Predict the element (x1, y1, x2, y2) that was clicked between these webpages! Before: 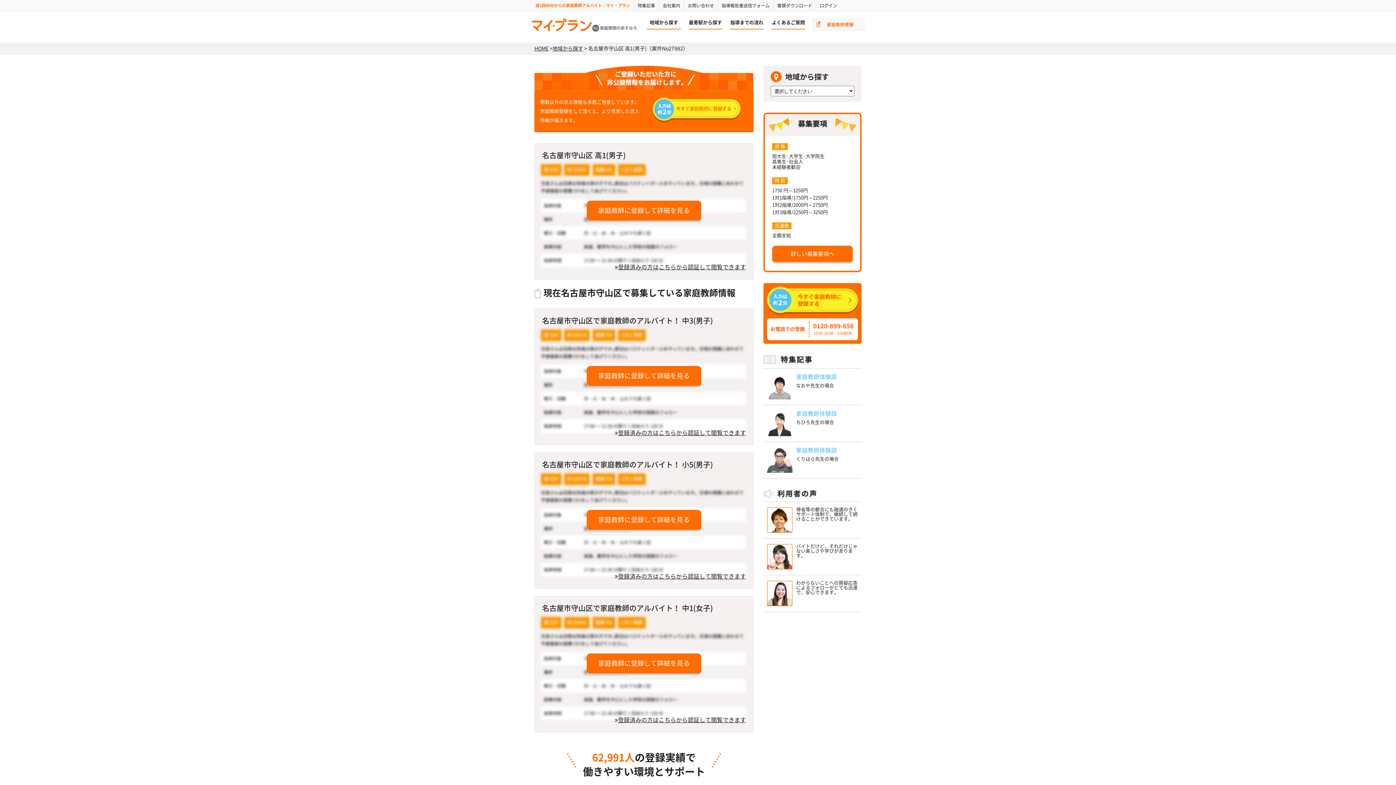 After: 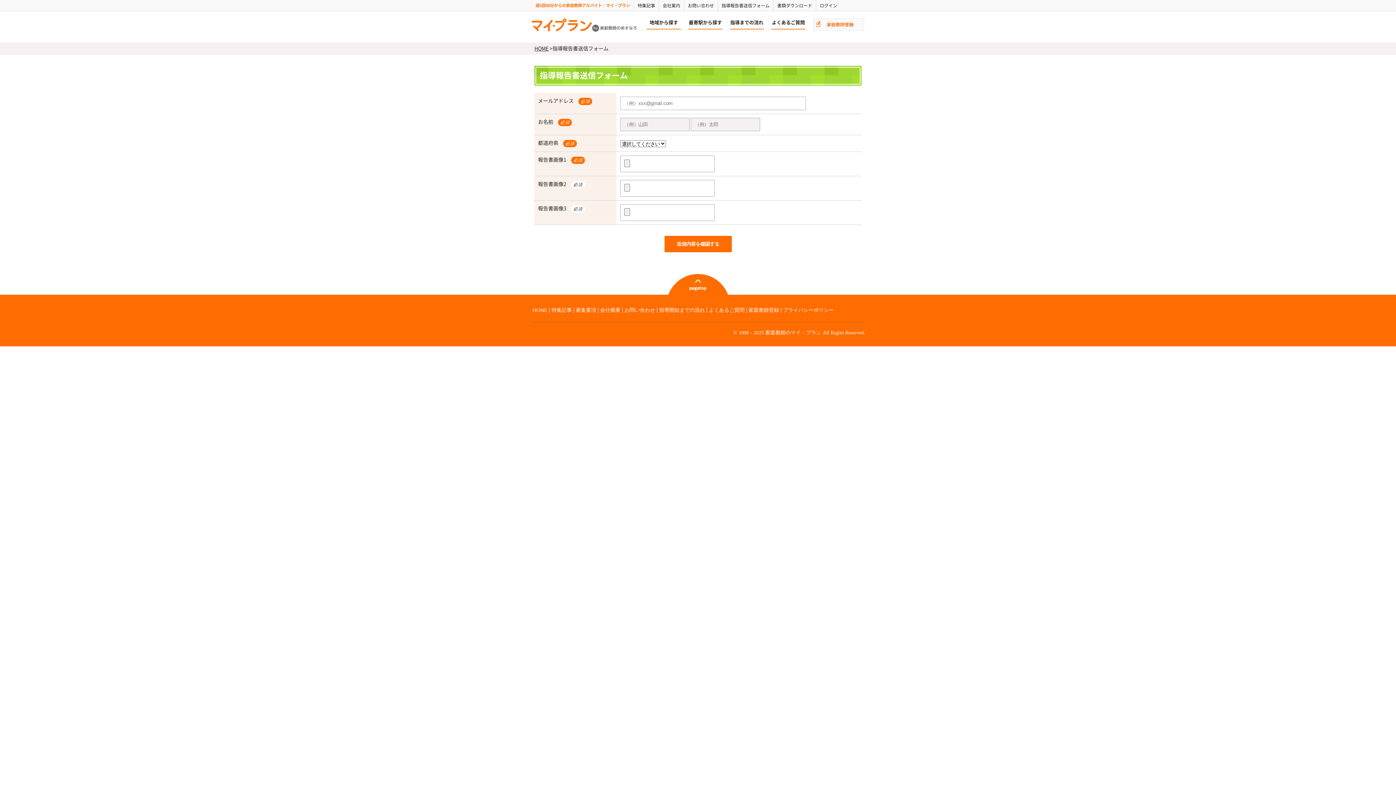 Action: bbox: (721, 0, 769, 10) label: 指導報告書送信フォーム